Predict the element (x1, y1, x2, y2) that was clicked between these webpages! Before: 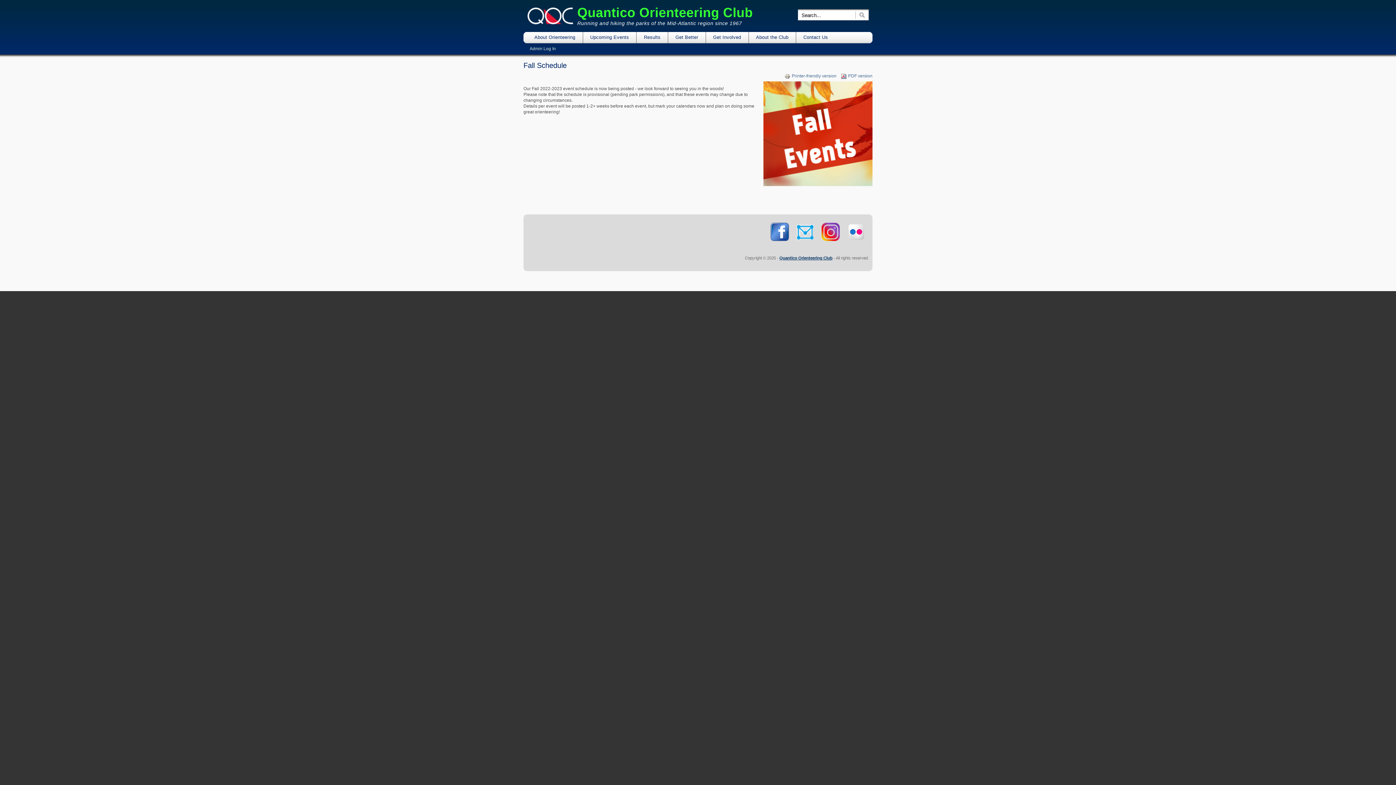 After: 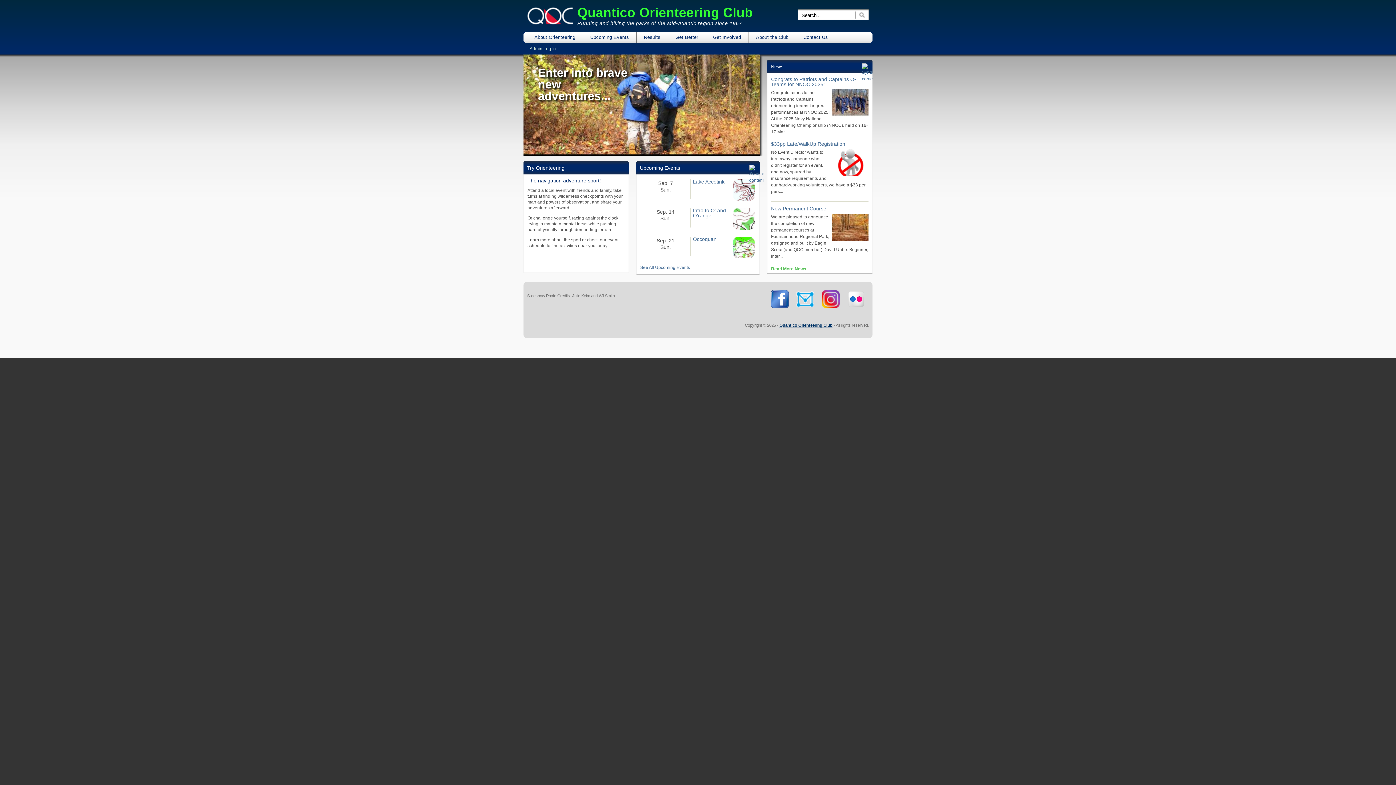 Action: bbox: (527, 20, 573, 25)